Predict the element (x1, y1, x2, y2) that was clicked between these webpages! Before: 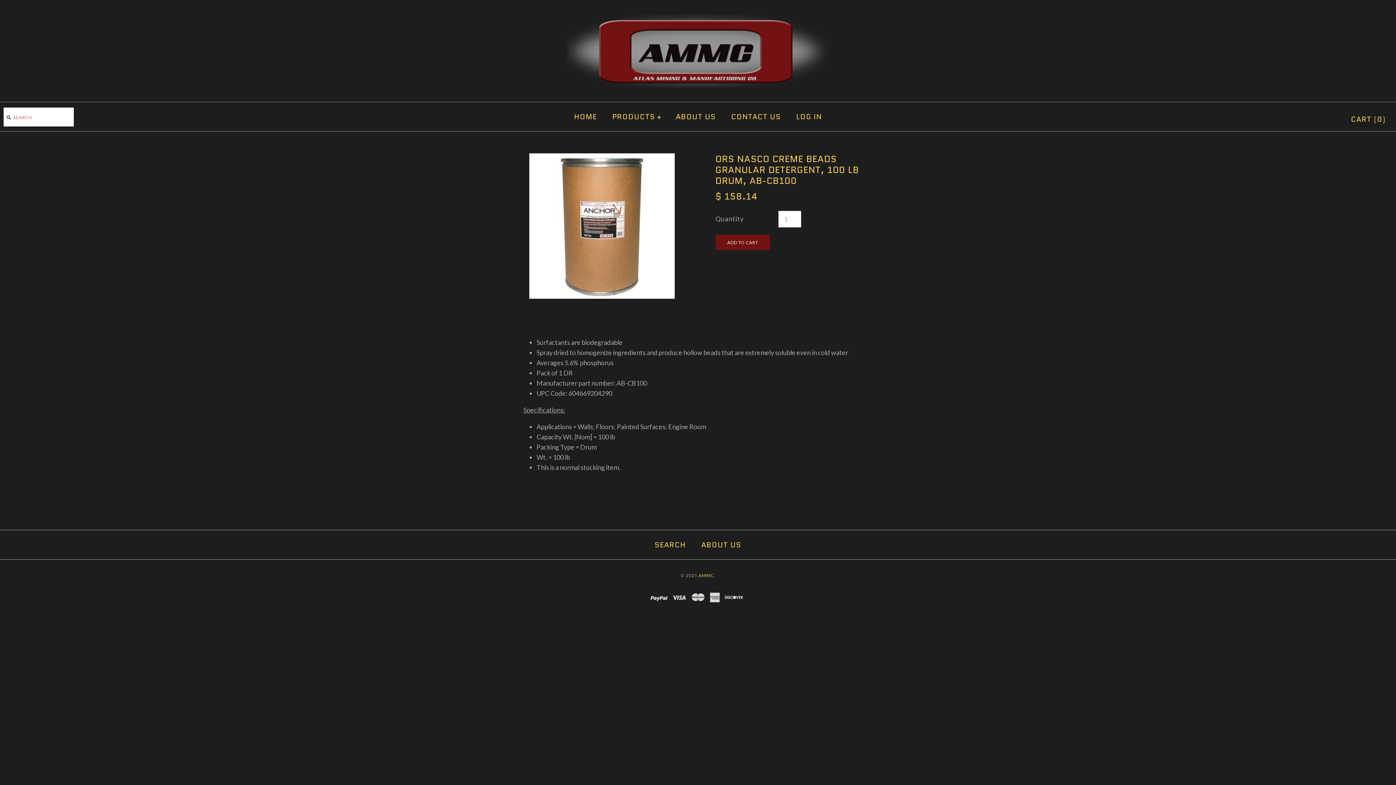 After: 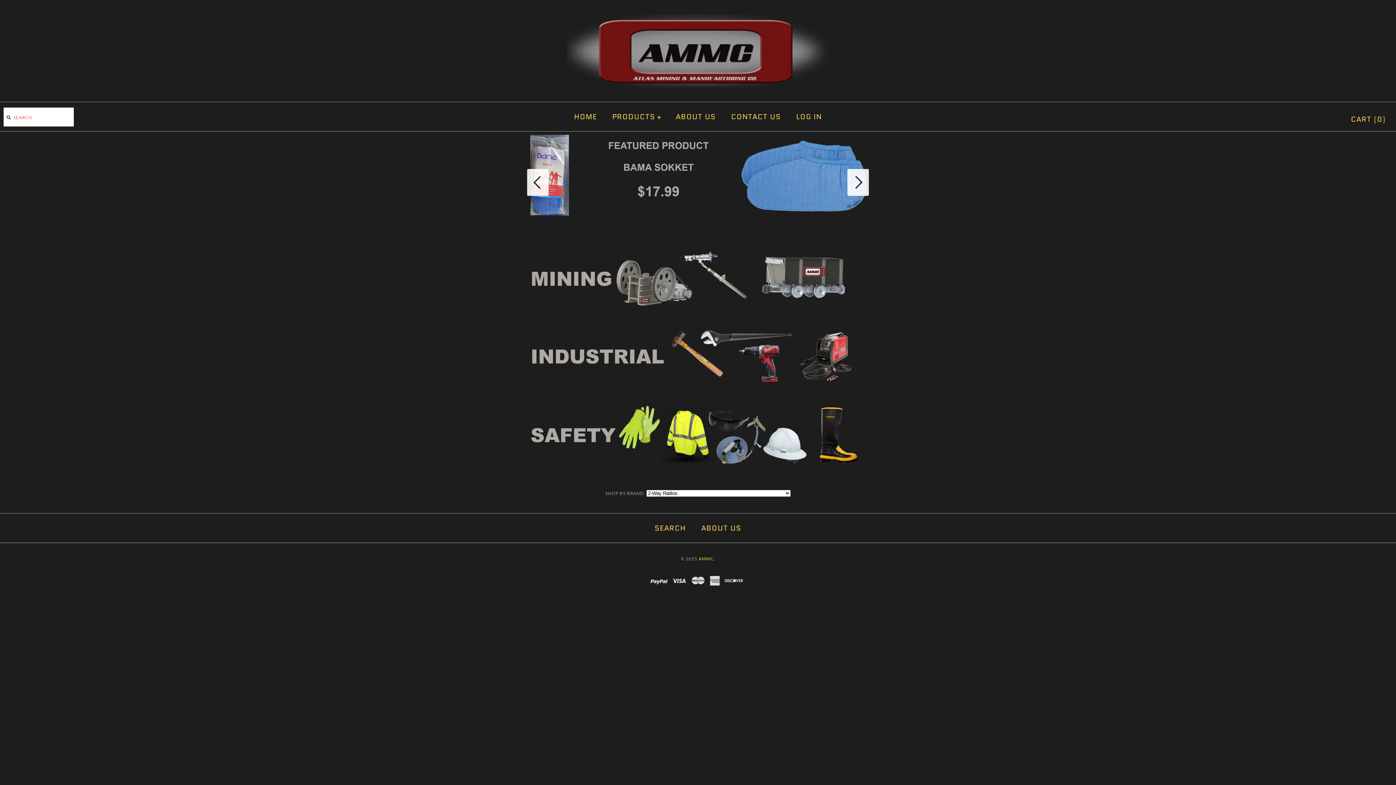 Action: bbox: (567, 15, 829, 23)